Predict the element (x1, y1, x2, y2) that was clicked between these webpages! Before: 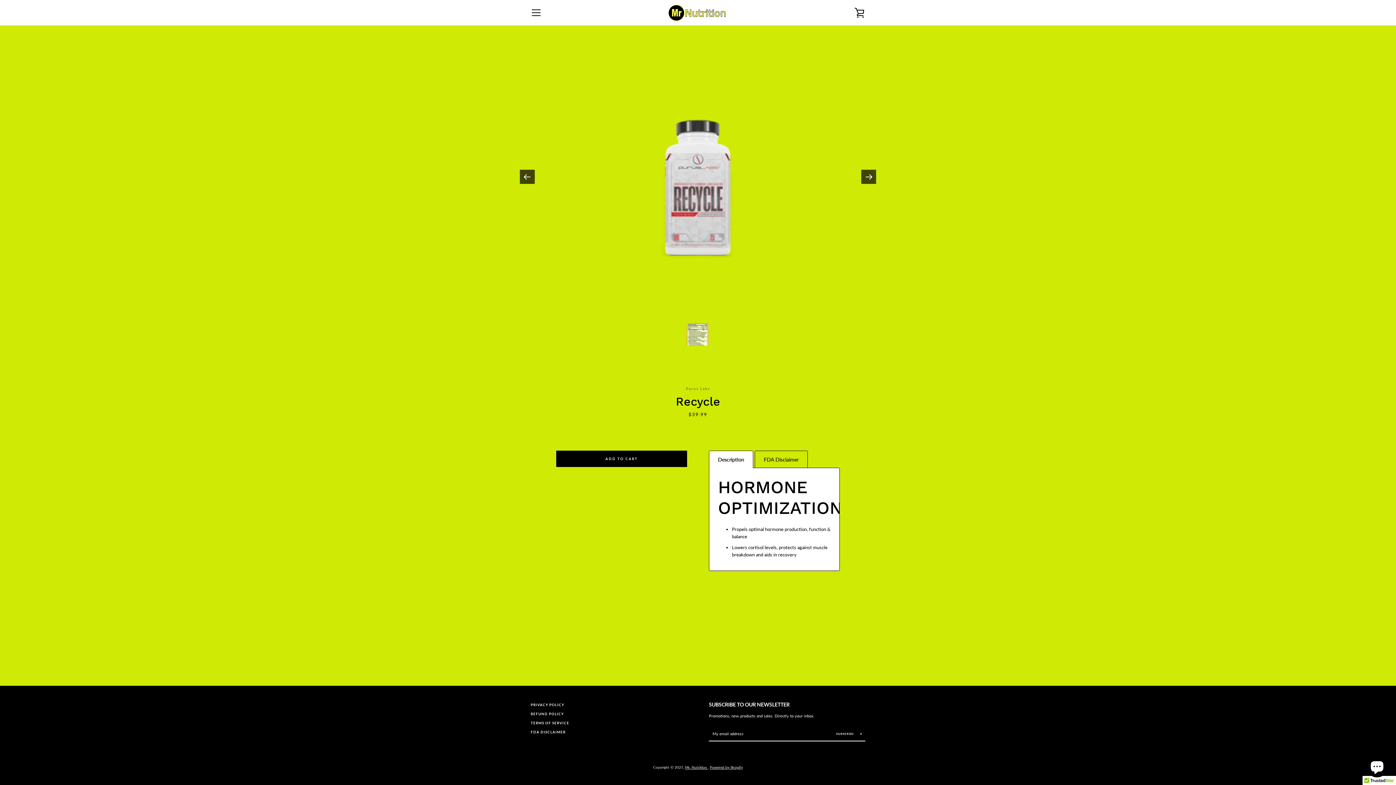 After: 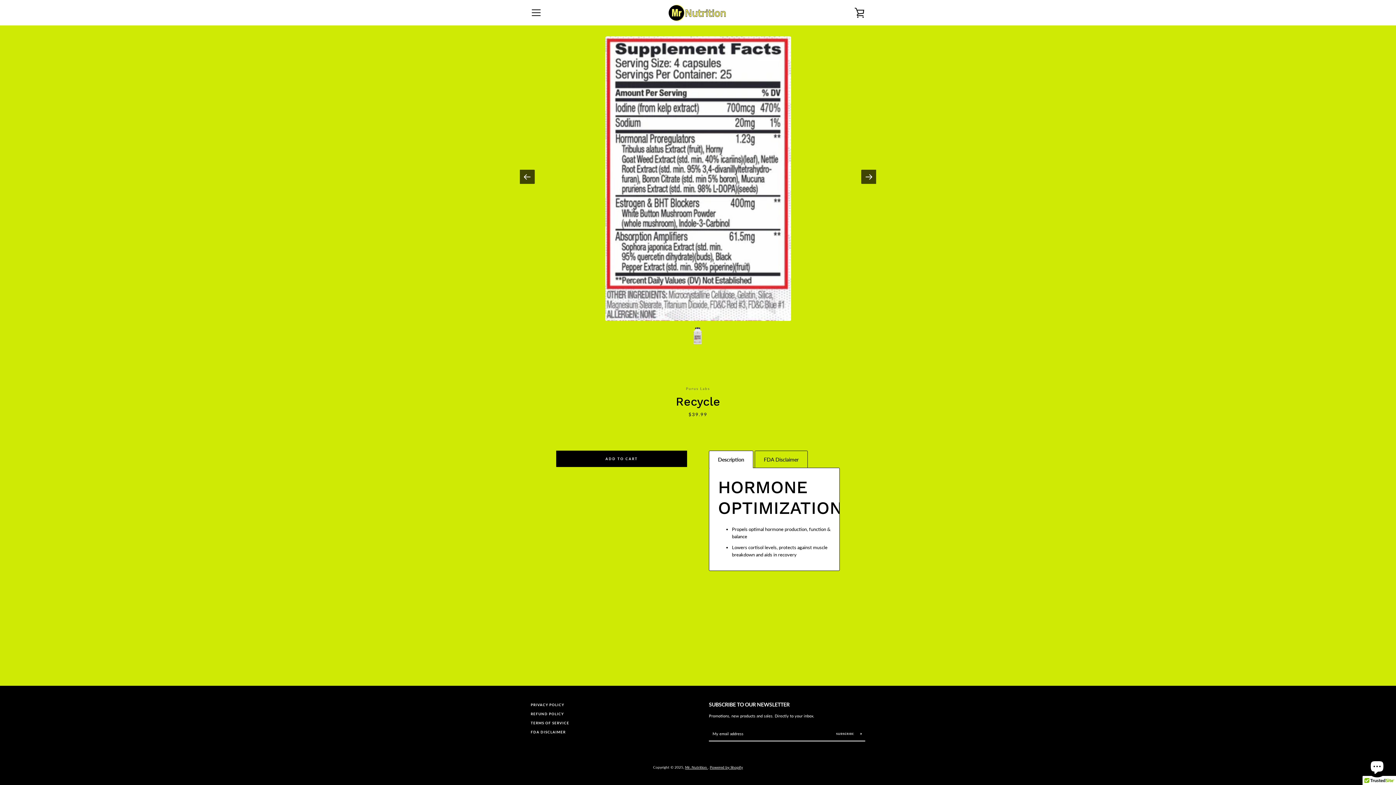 Action: bbox: (686, 324, 708, 345)